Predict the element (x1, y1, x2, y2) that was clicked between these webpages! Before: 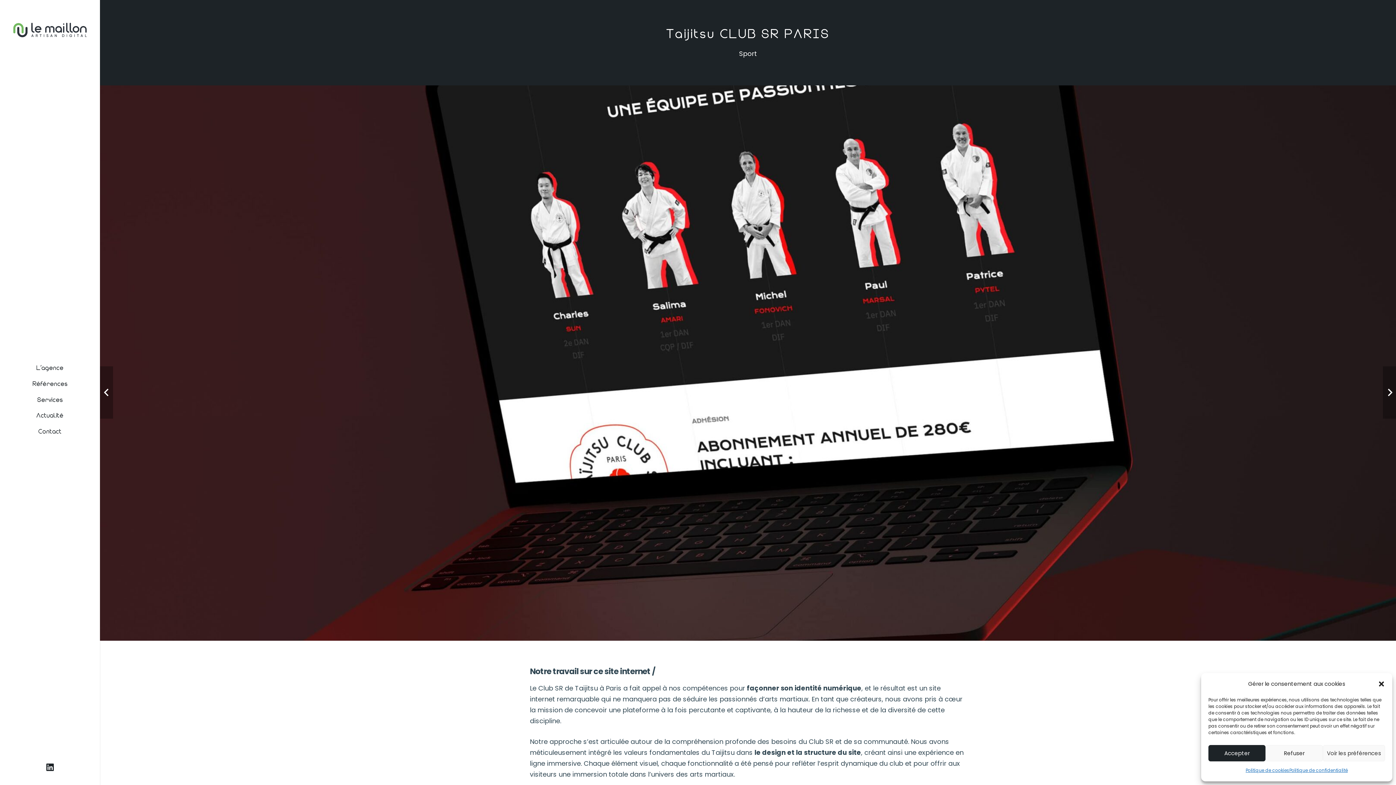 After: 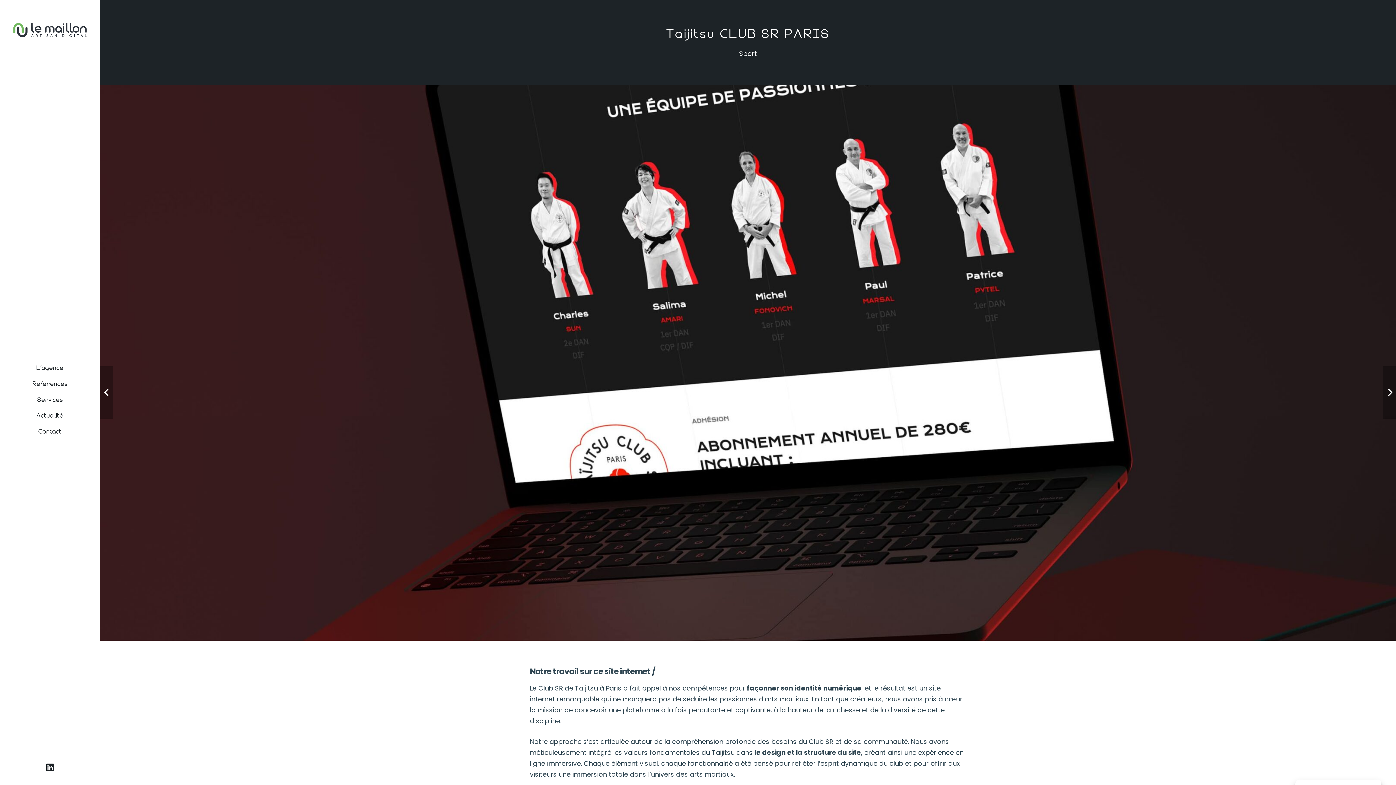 Action: bbox: (1208, 745, 1265, 761) label: Accepter